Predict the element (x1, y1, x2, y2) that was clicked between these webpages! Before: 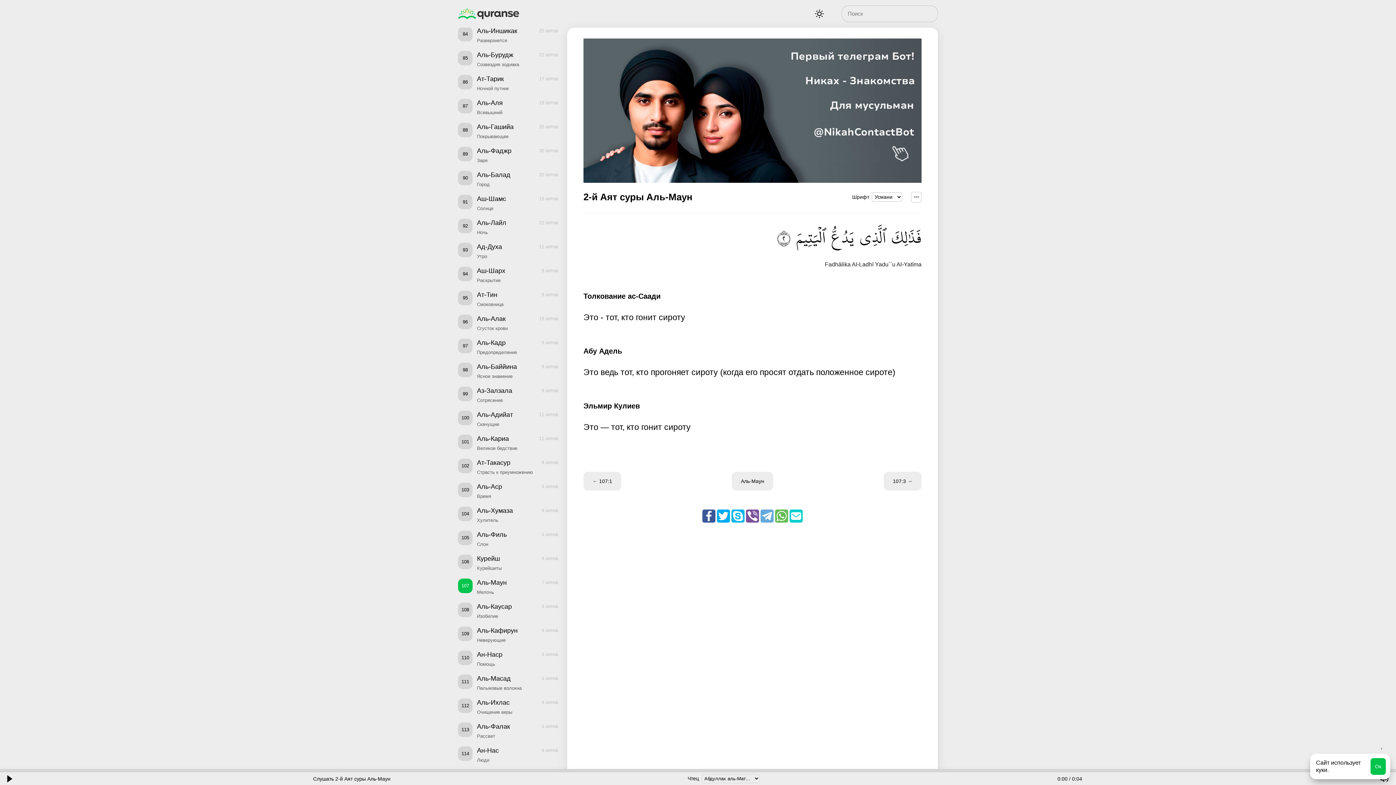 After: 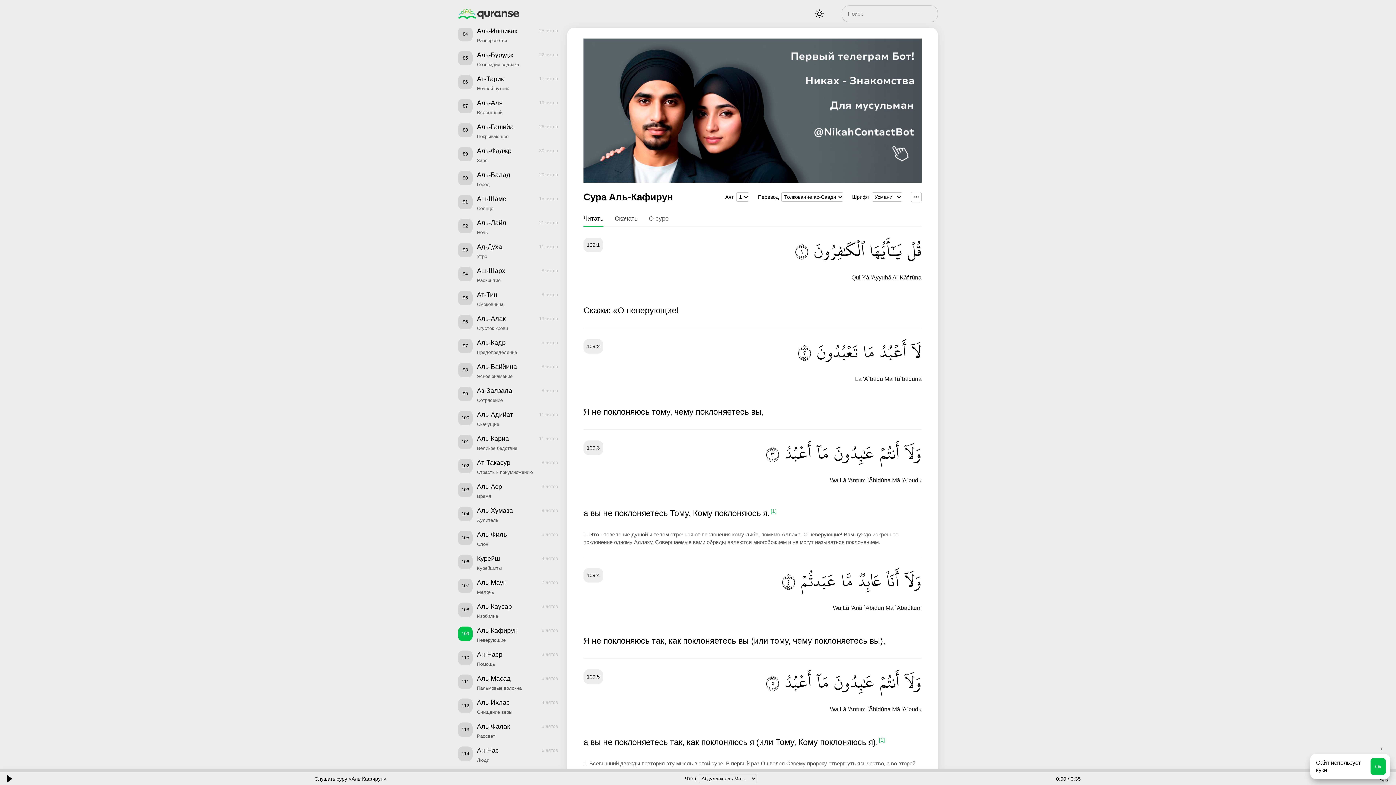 Action: bbox: (458, 626, 558, 644) label: 109
Аль-Кафирун
Неверующие
6